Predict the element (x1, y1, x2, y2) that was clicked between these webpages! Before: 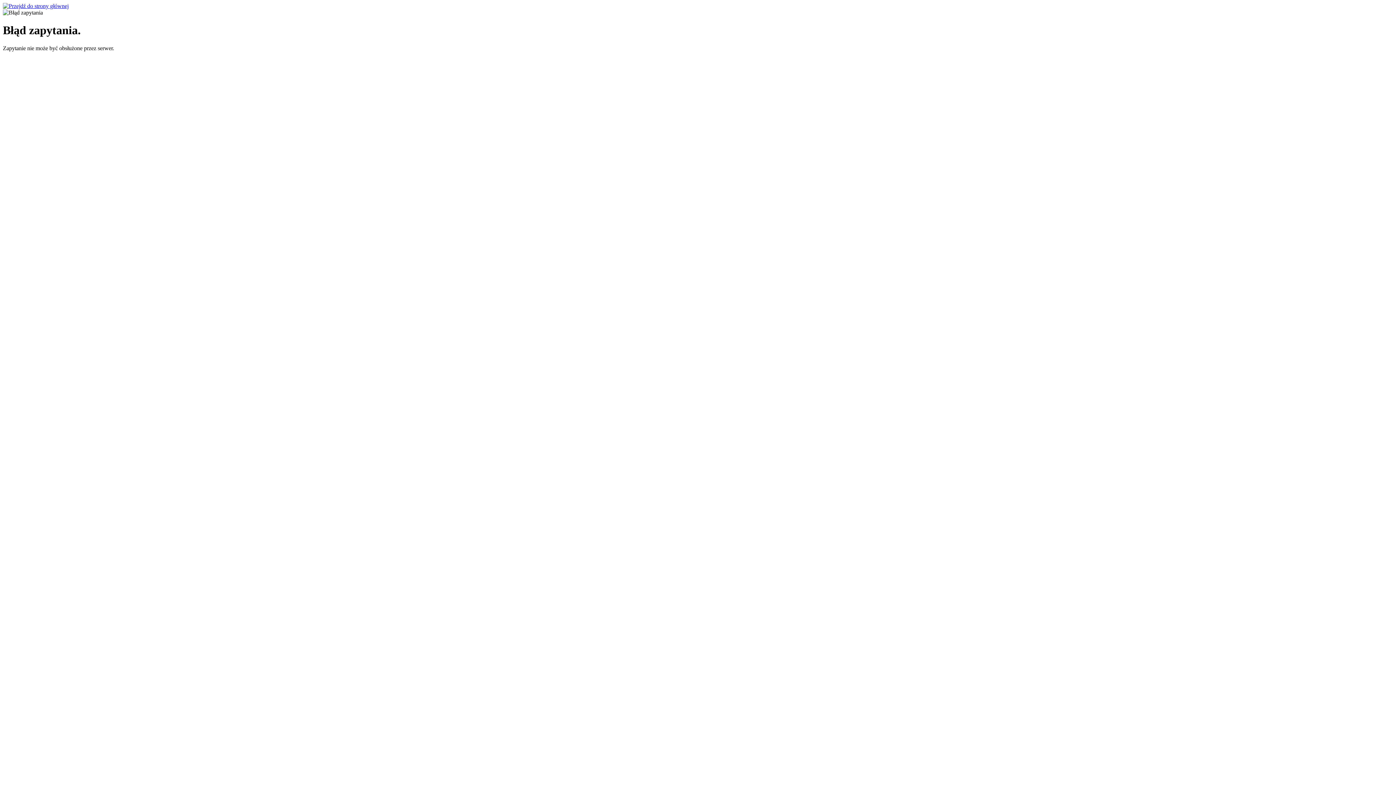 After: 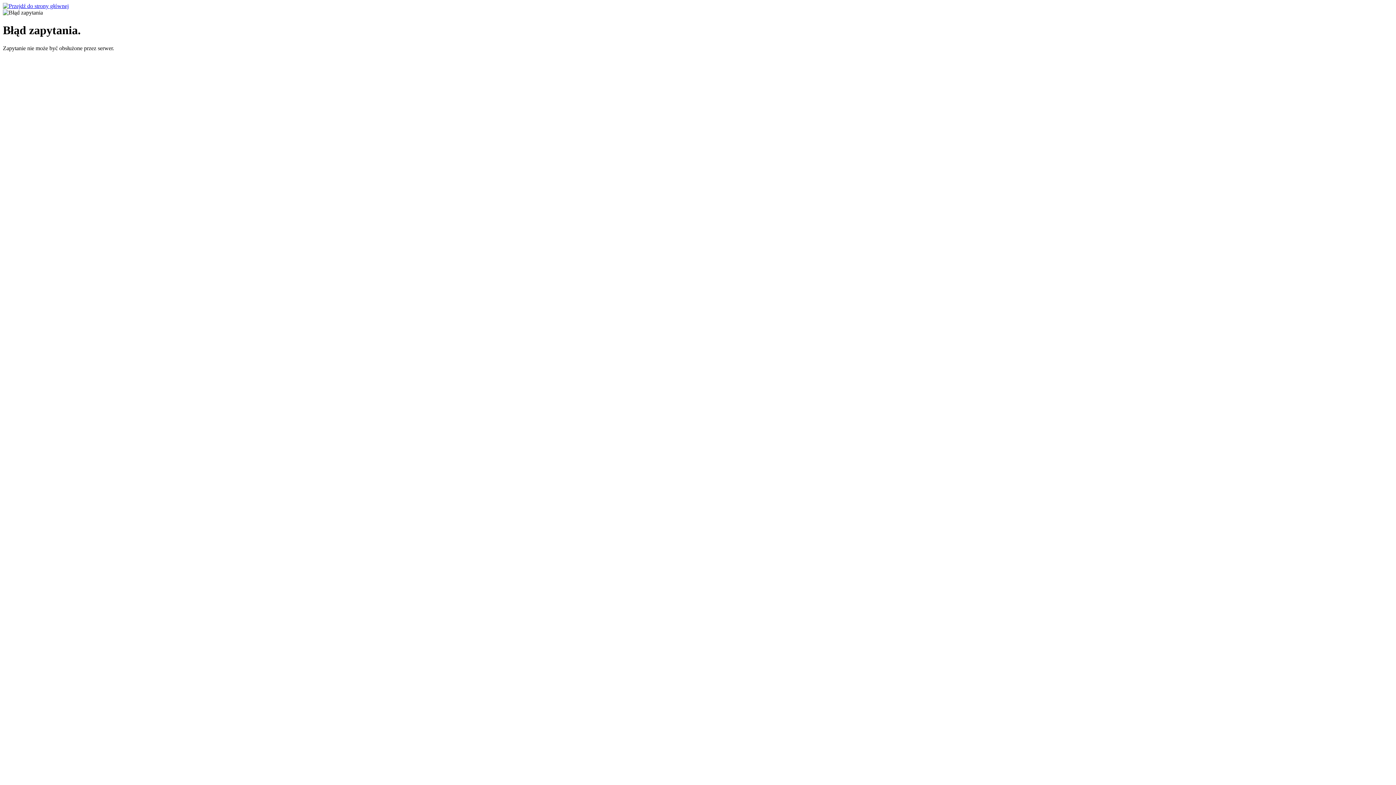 Action: bbox: (2, 2, 68, 9)